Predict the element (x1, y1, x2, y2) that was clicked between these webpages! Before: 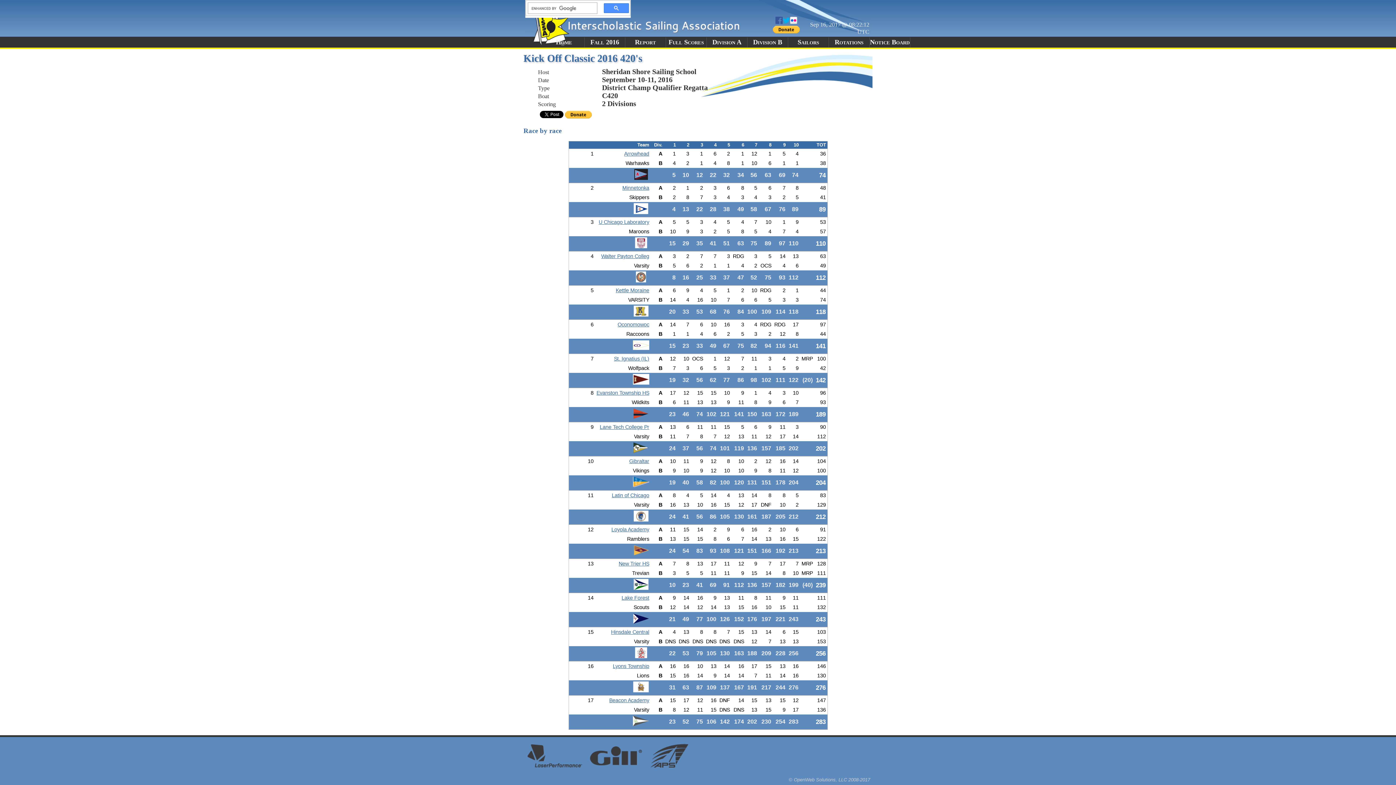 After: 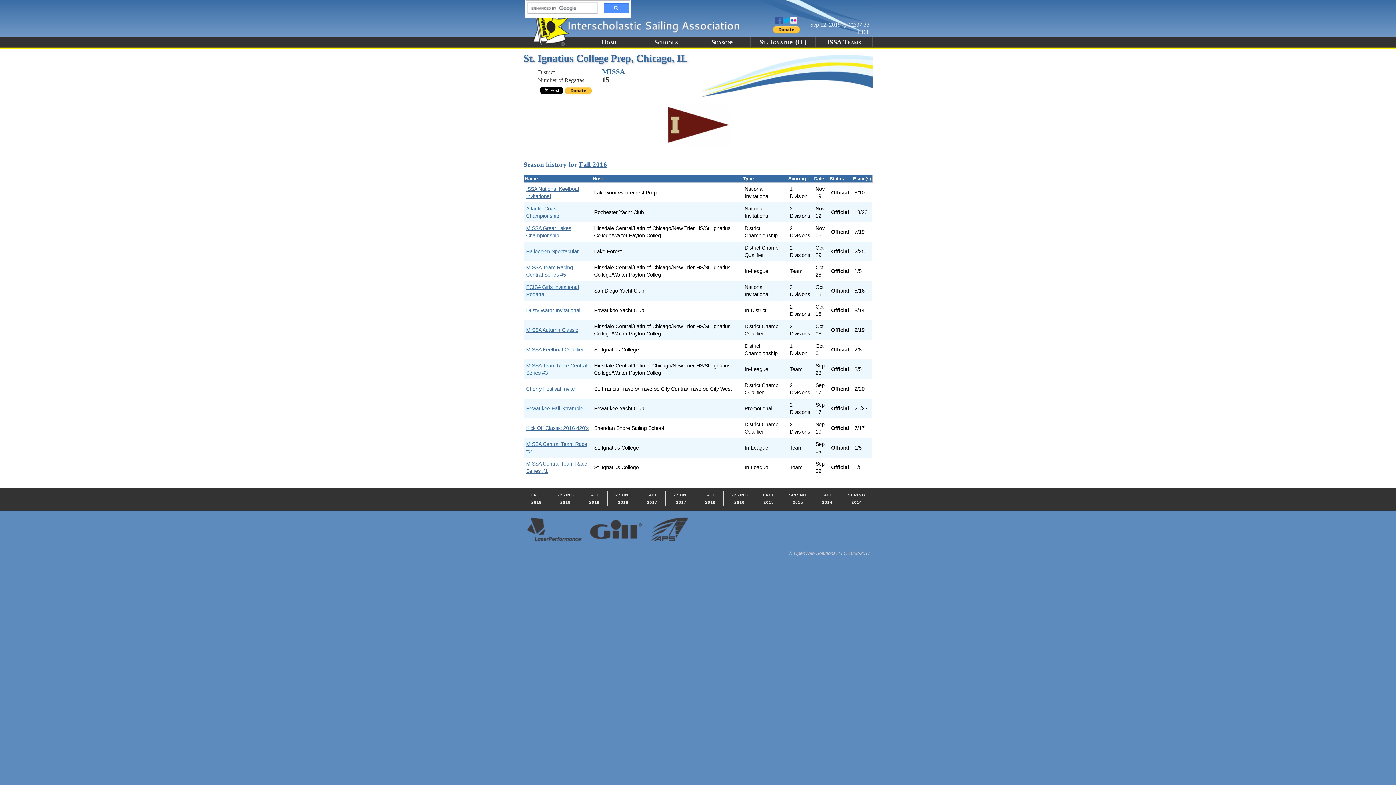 Action: label: St. Ignatius (IL) bbox: (614, 356, 649, 361)